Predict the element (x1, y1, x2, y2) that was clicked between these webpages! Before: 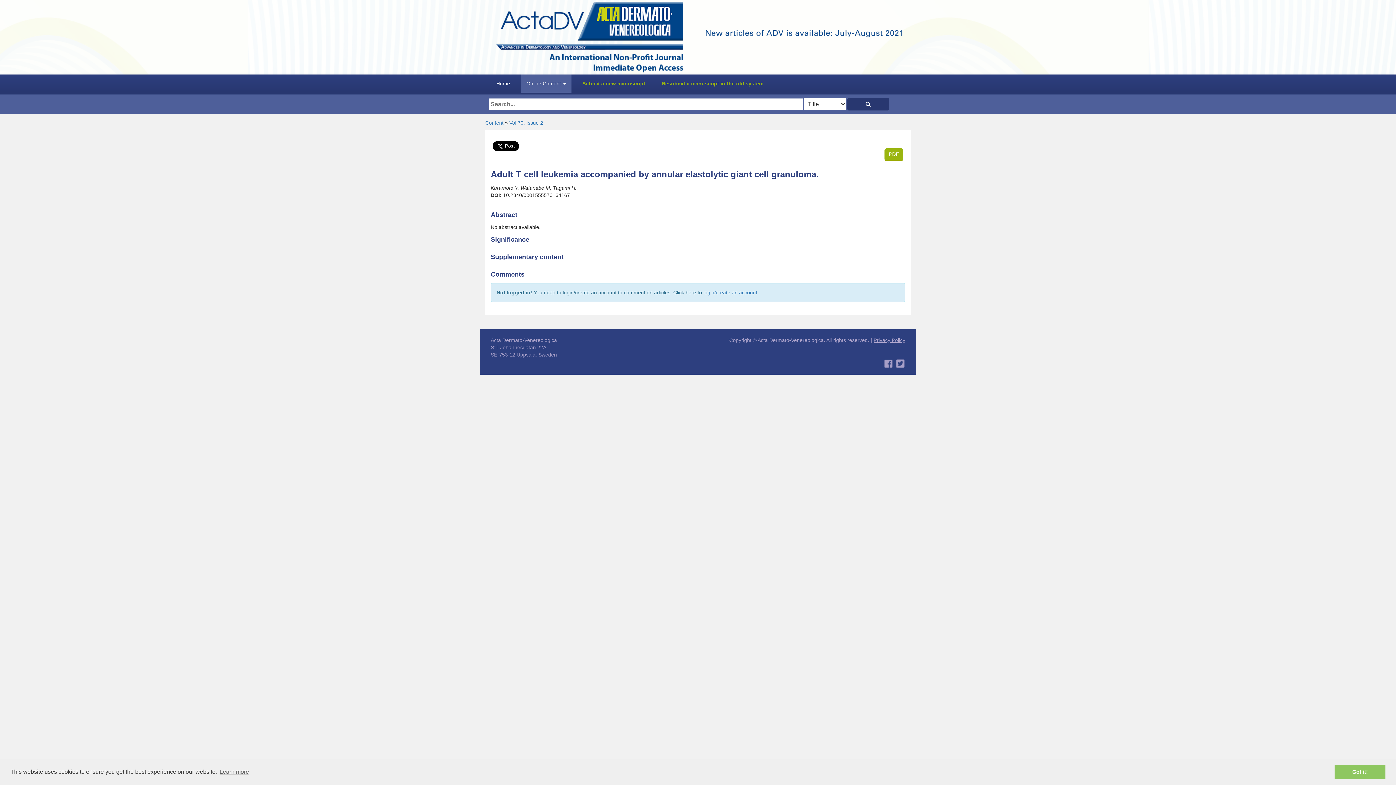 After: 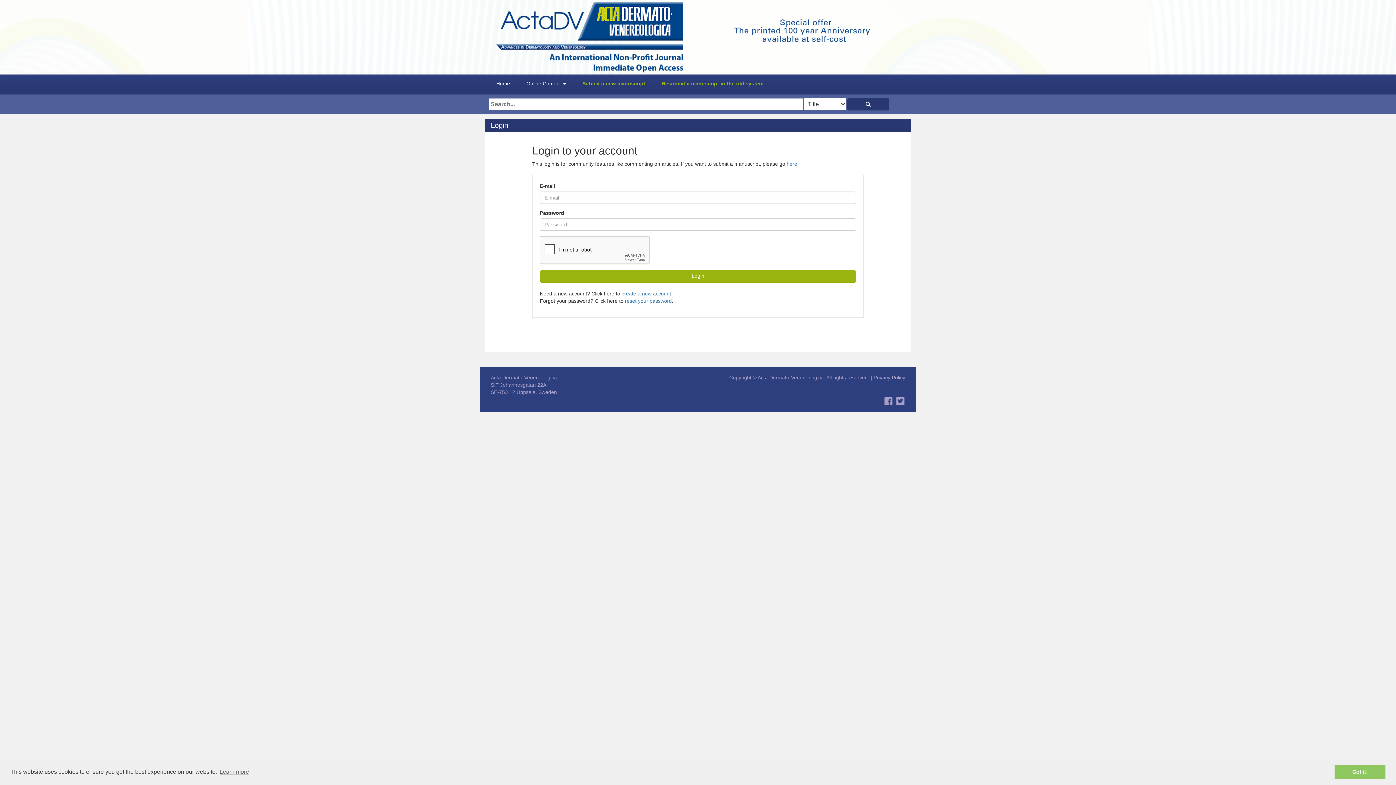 Action: bbox: (703, 289, 757, 295) label: login/create an account